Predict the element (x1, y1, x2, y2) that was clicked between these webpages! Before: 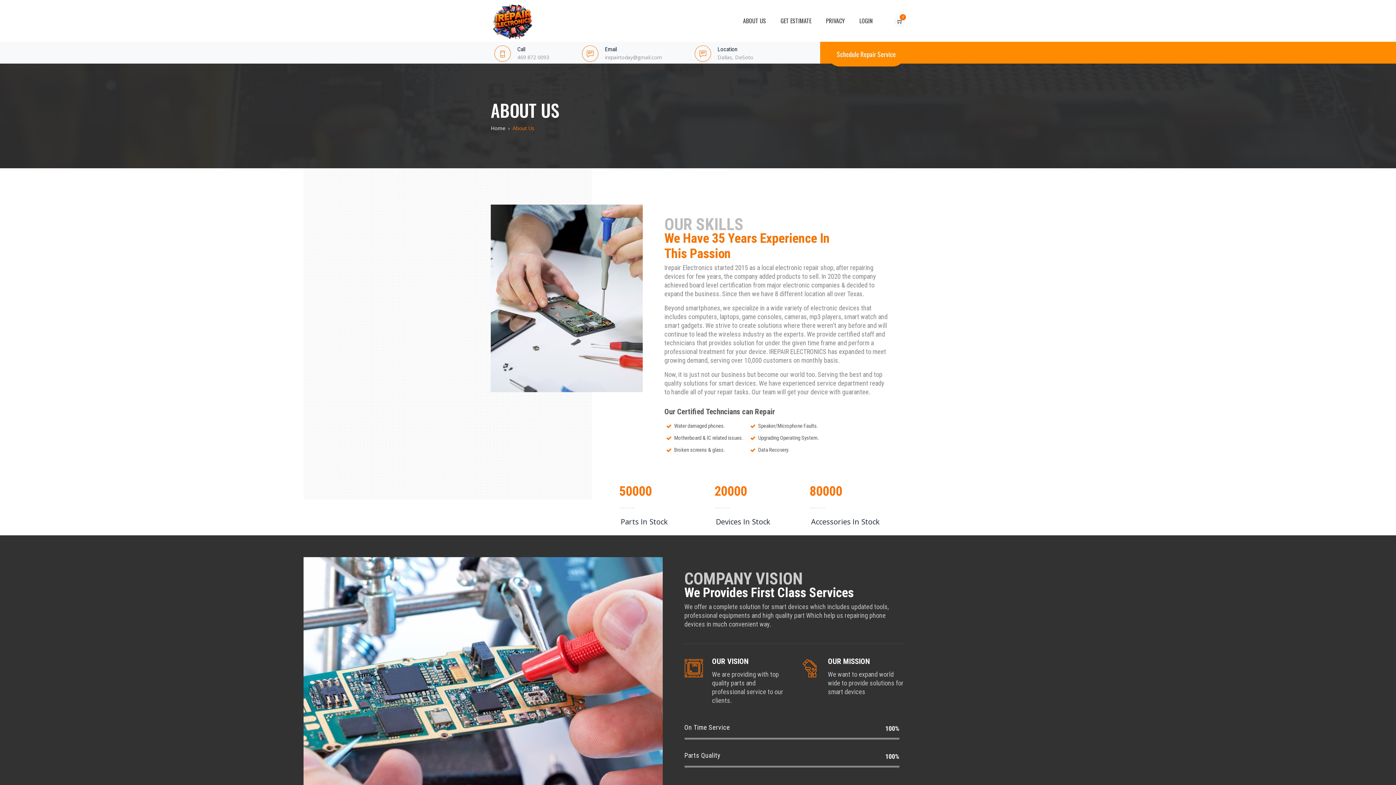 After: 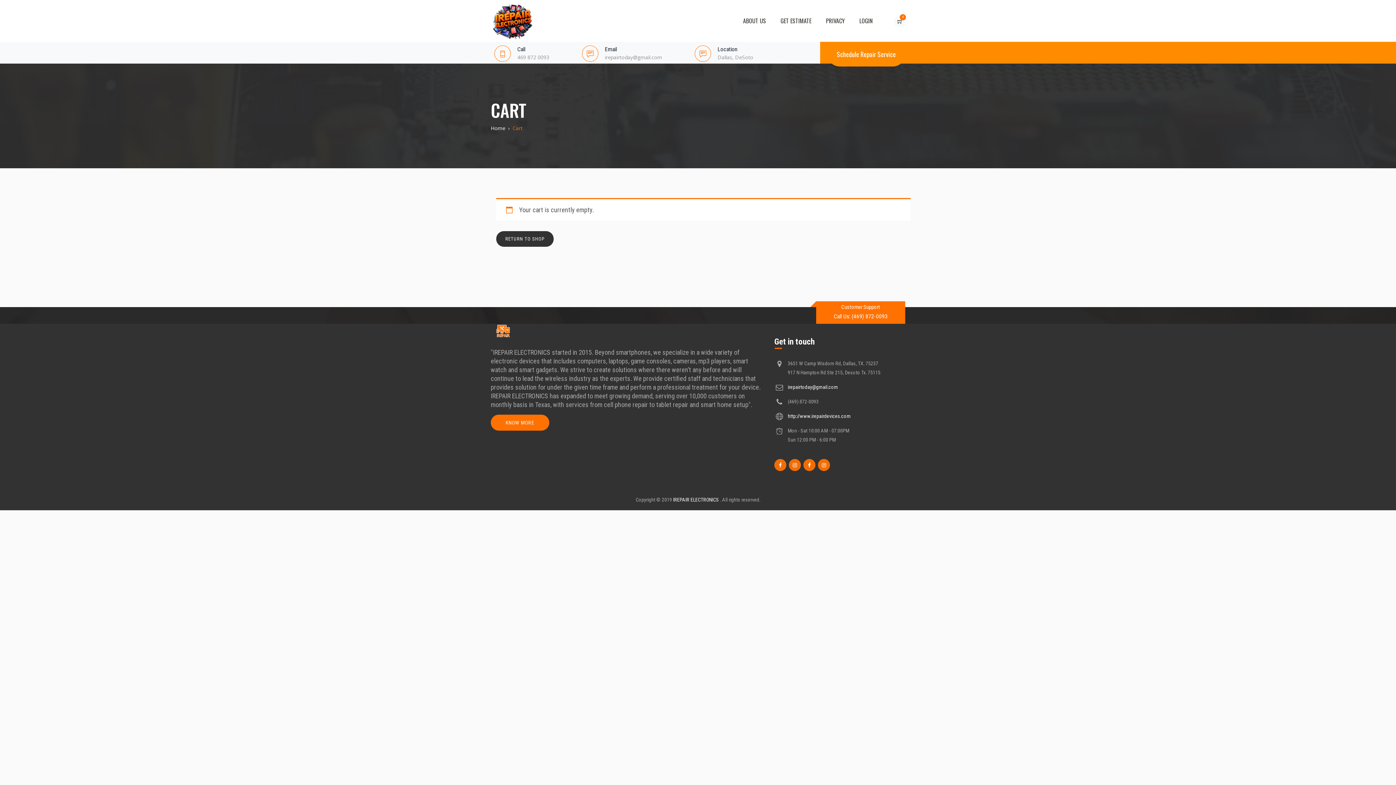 Action: label: 0 bbox: (894, 15, 905, 27)